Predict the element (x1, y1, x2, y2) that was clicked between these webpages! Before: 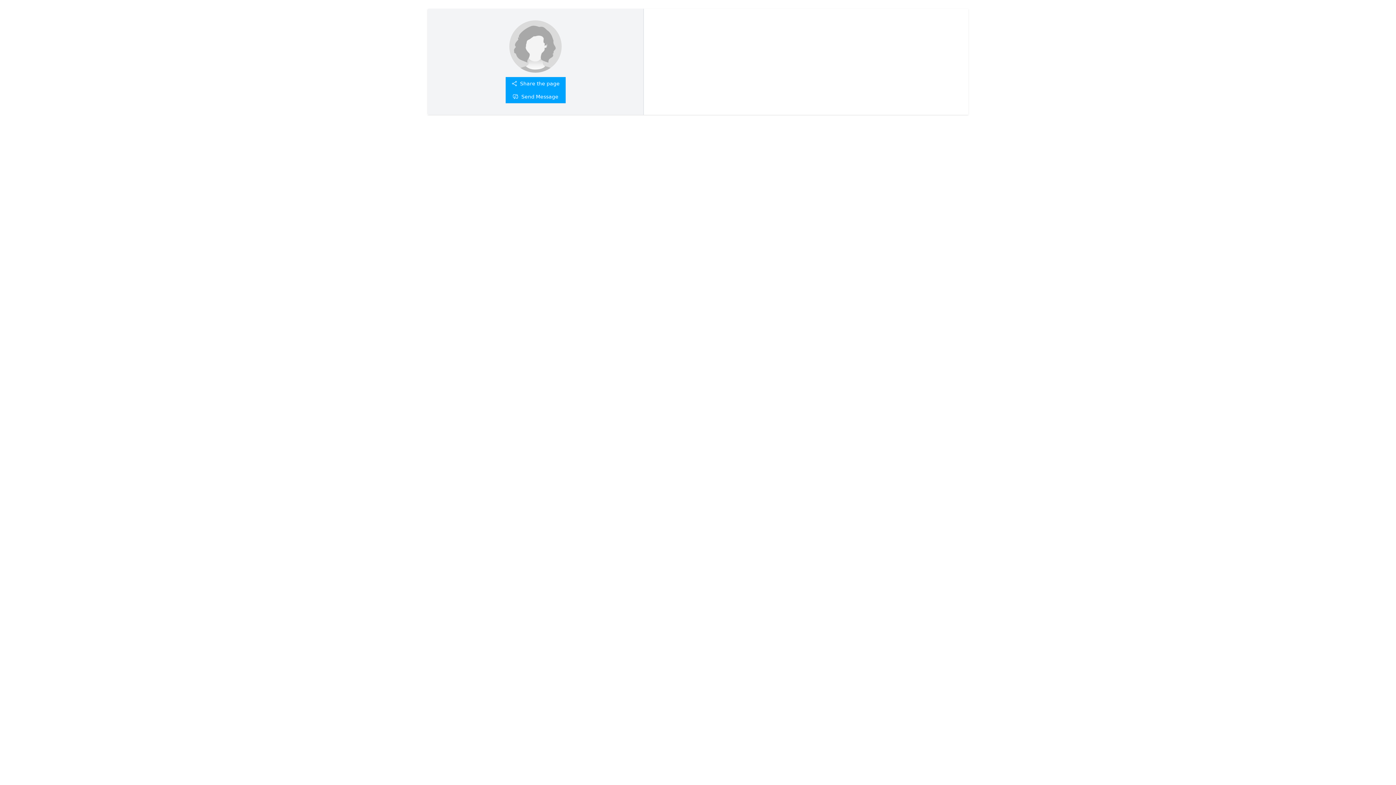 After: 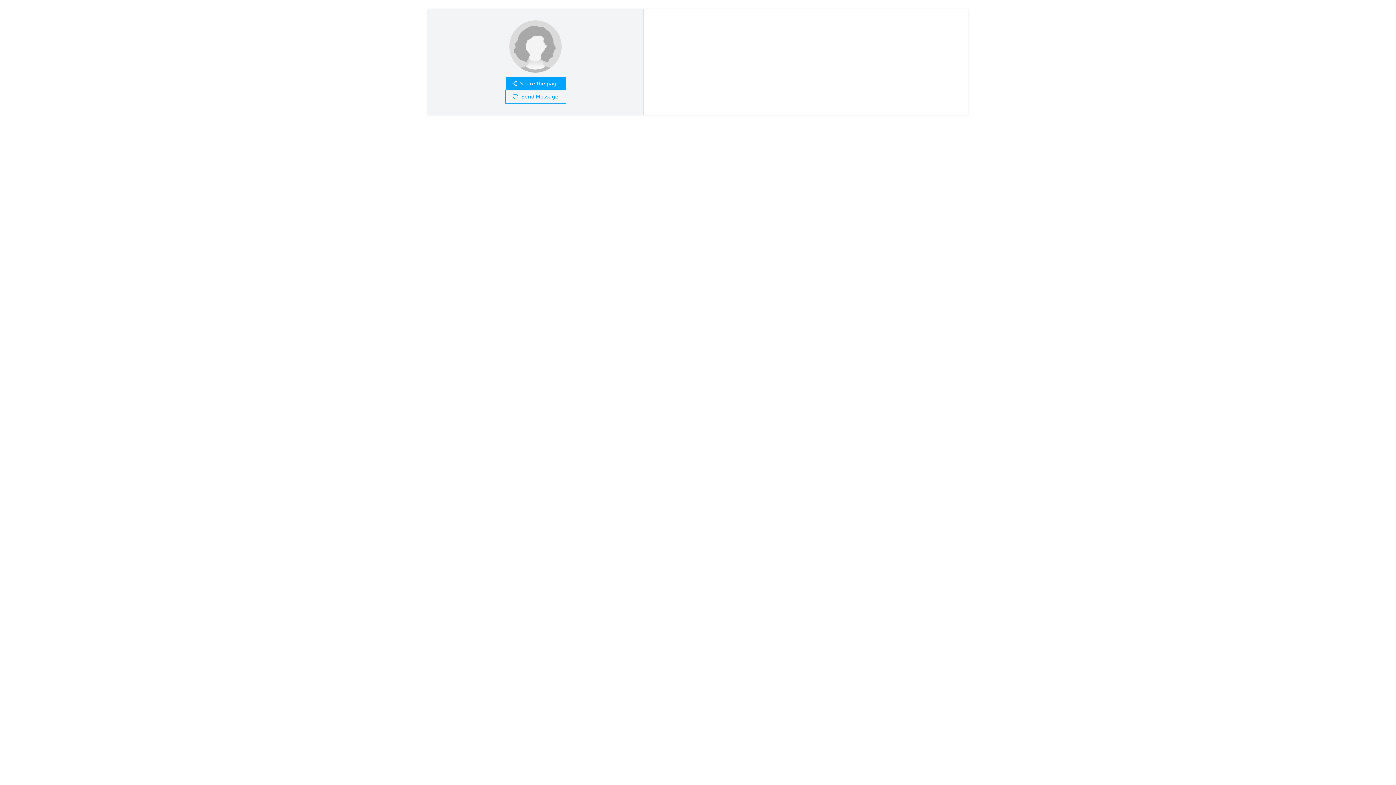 Action: label: Send Message bbox: (505, 90, 565, 103)